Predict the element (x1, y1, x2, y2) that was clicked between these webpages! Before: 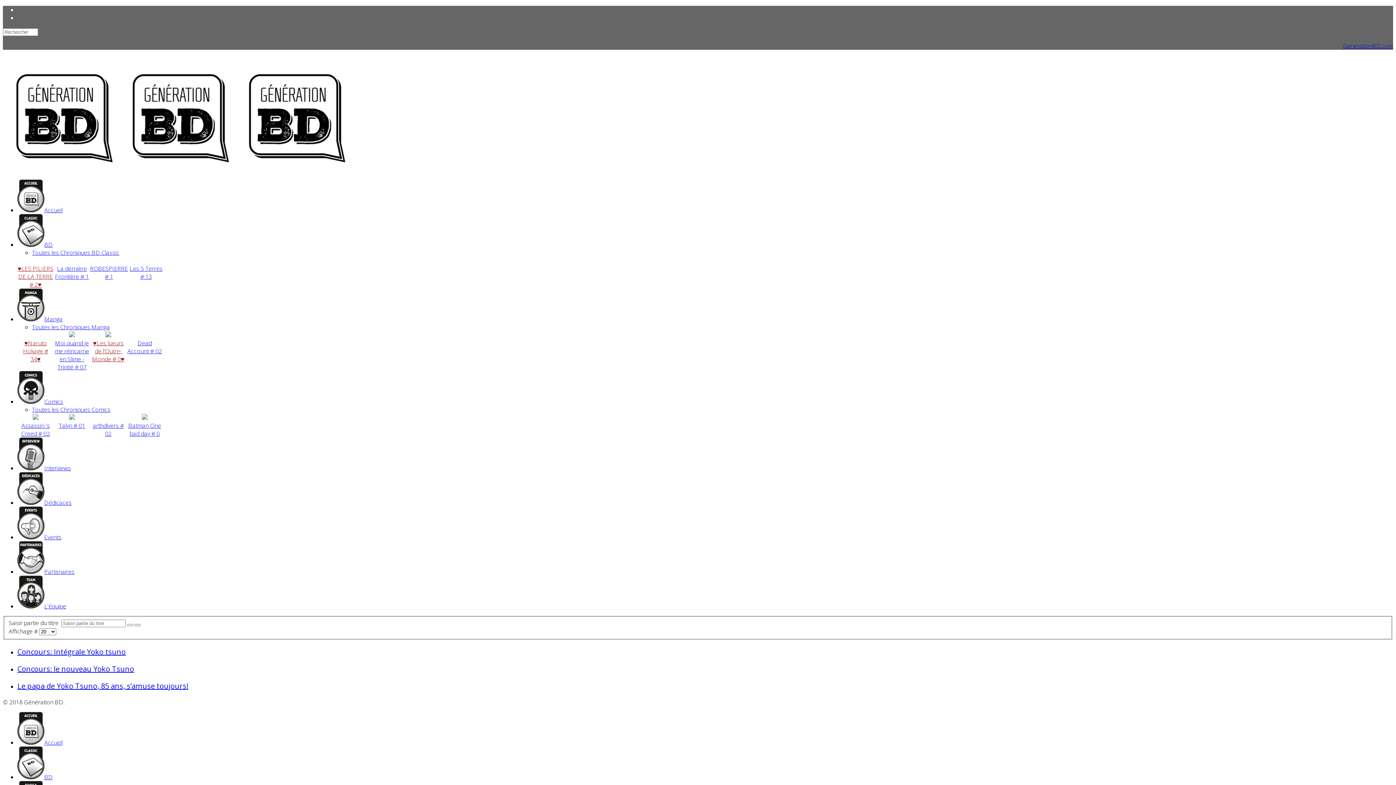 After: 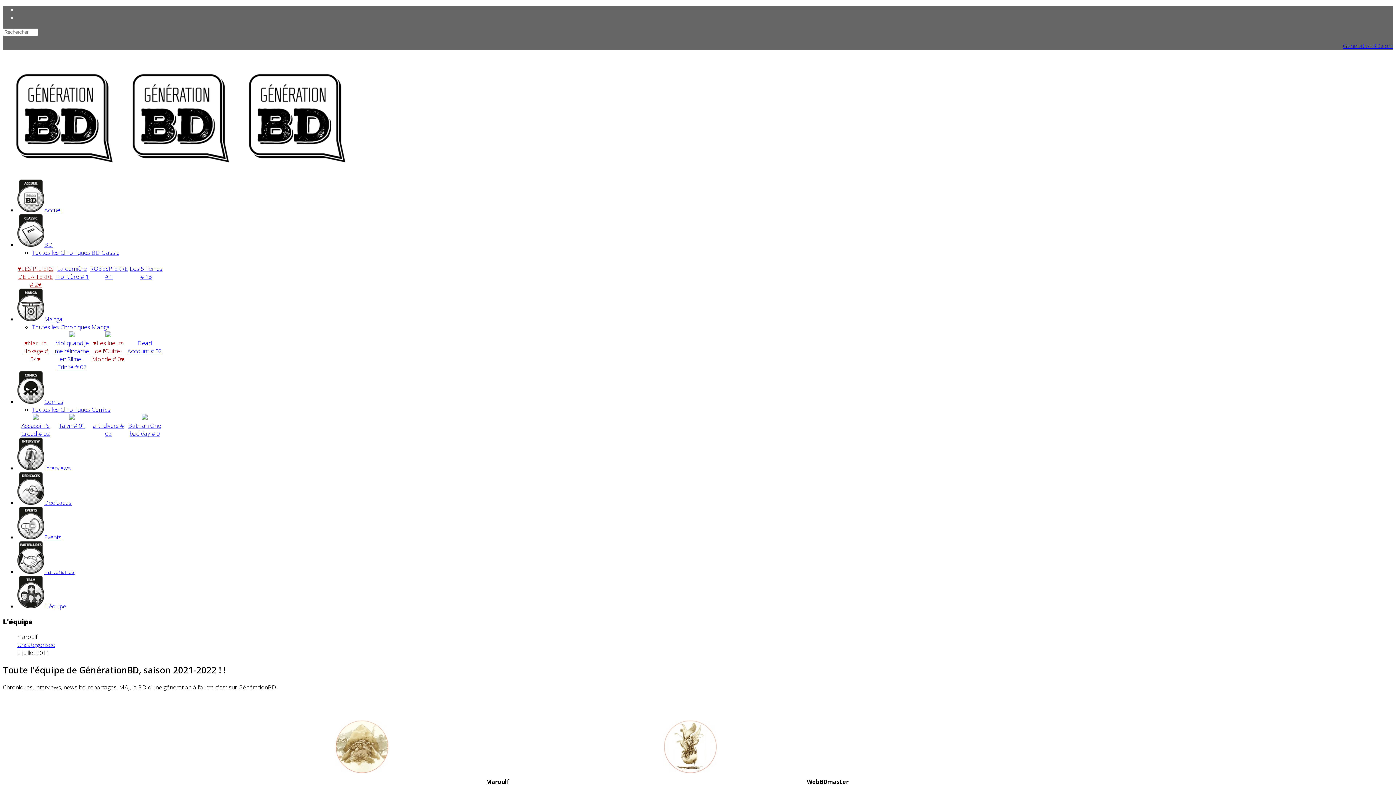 Action: label: L'équipe bbox: (17, 602, 66, 610)